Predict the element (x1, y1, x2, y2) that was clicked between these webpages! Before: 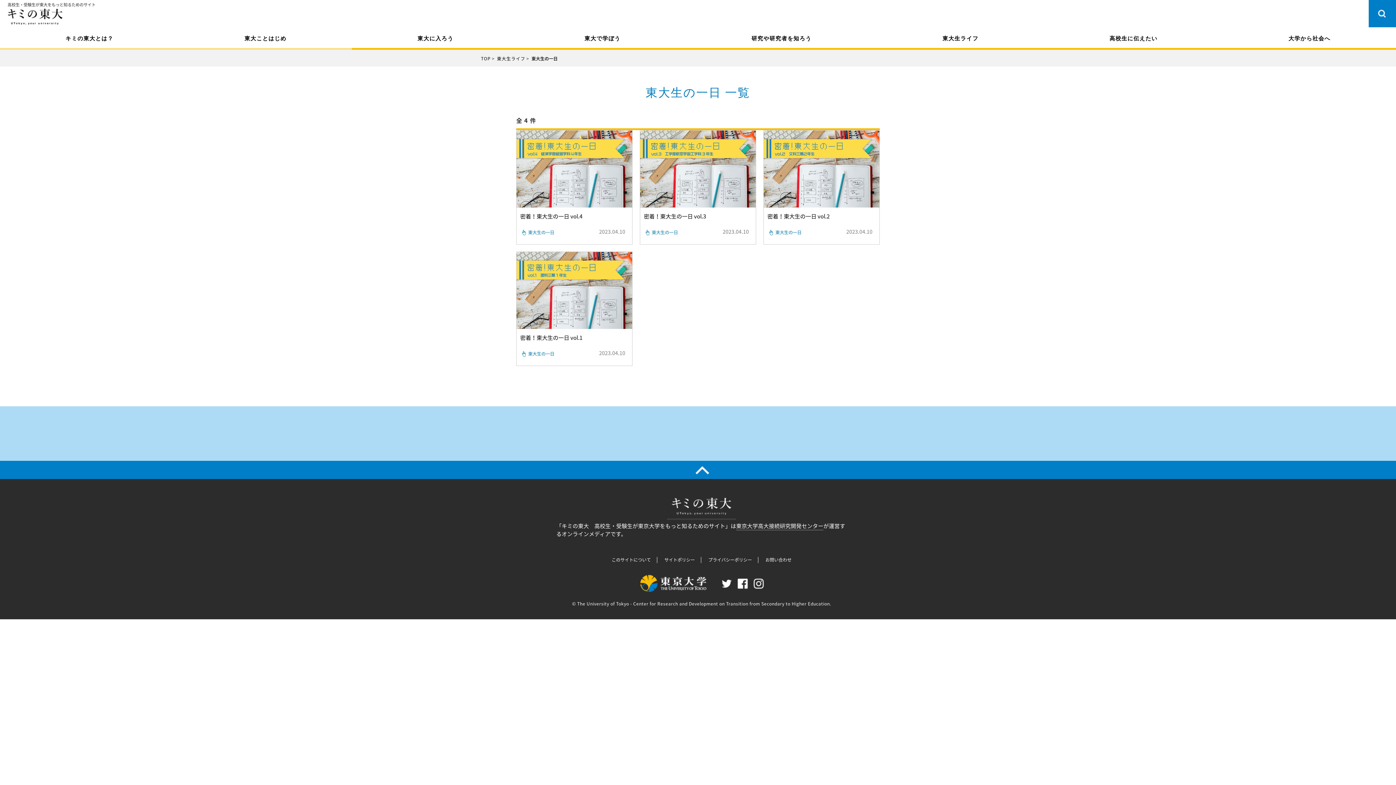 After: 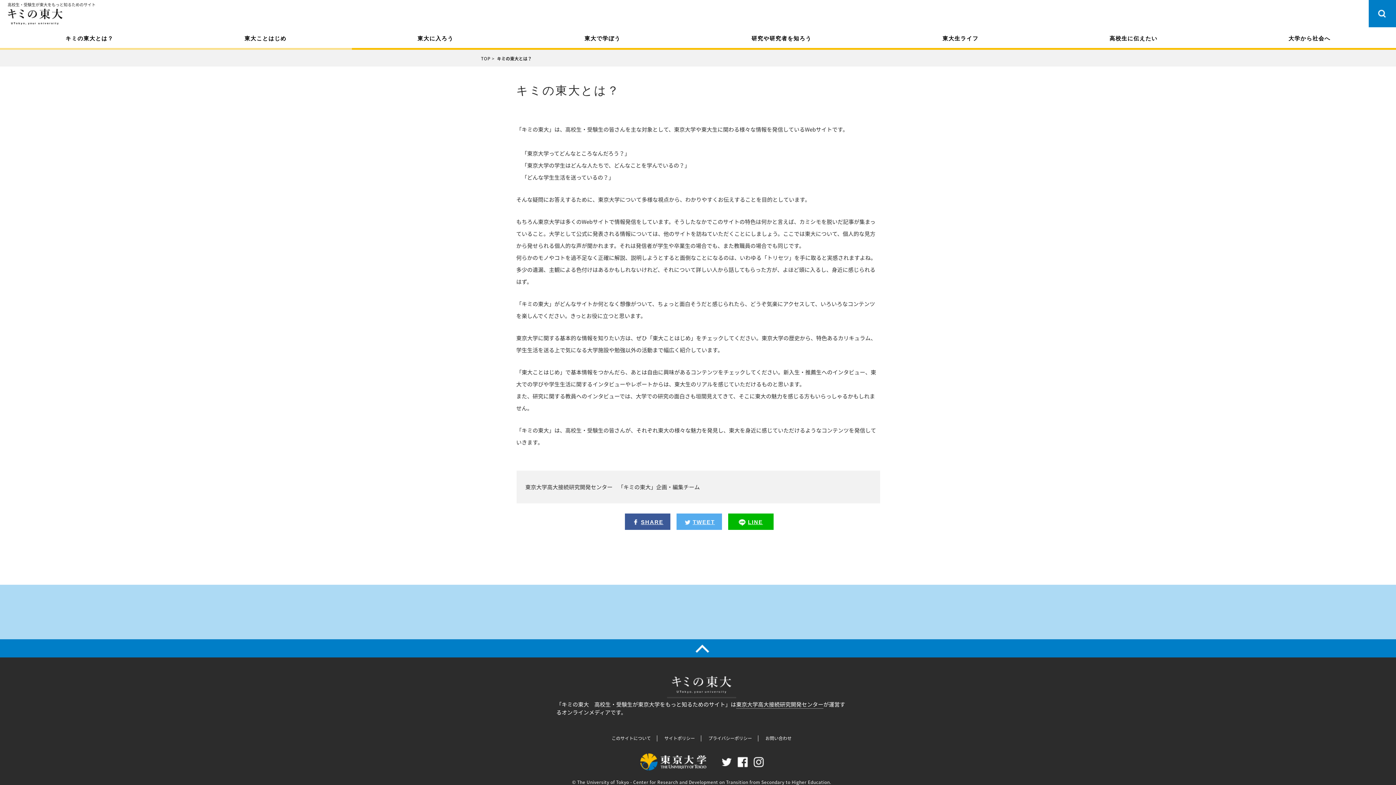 Action: bbox: (65, 35, 113, 48) label: キミの東大とは？